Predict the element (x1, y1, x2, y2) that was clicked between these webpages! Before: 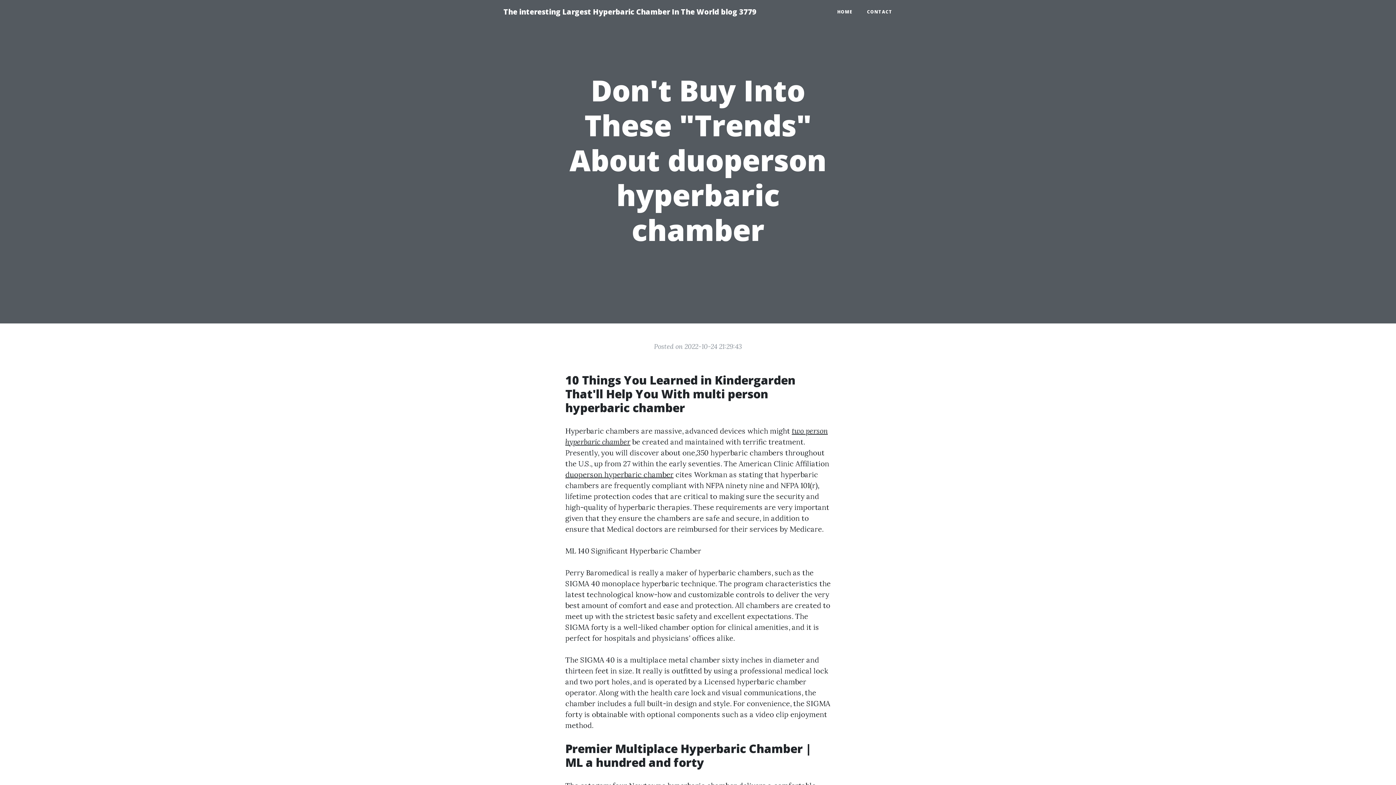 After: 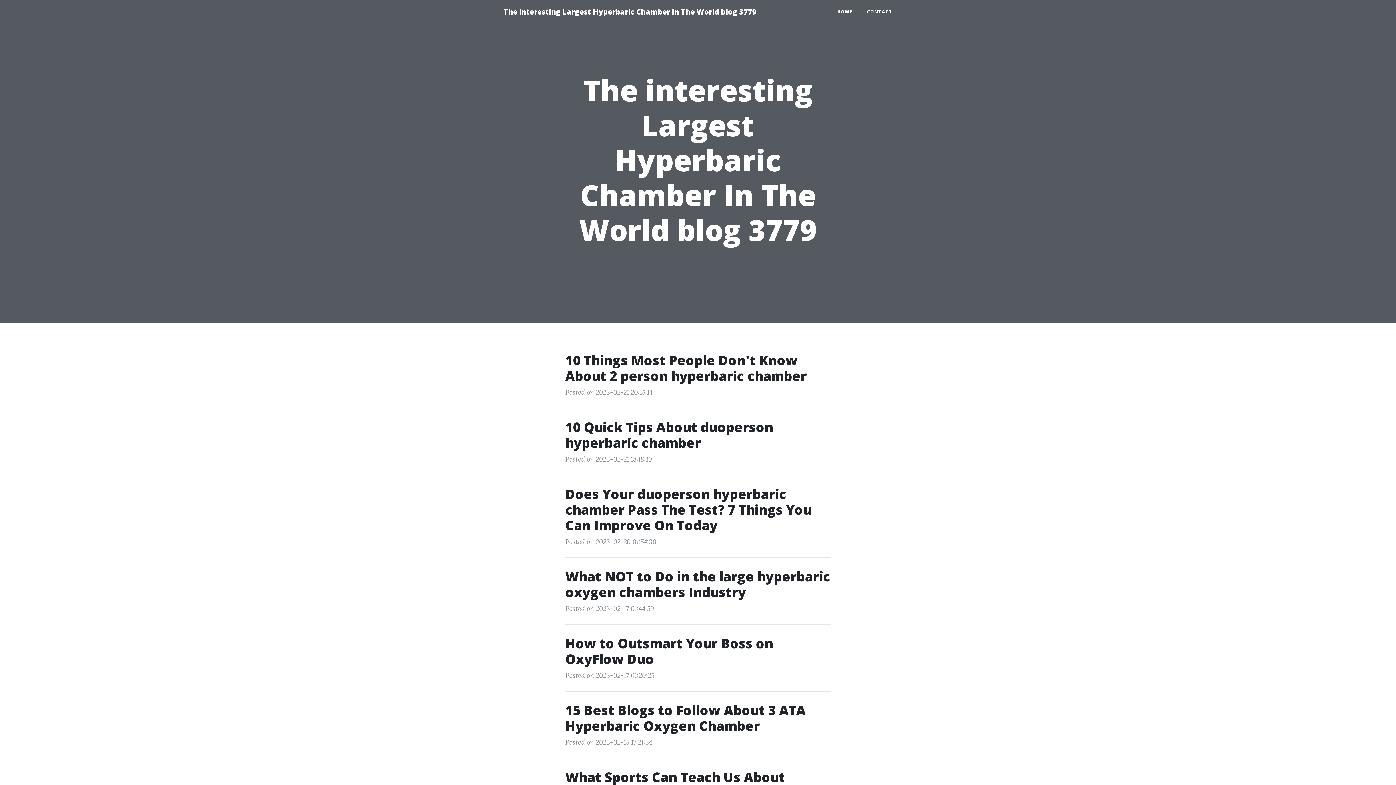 Action: bbox: (830, 5, 860, 18) label: HOME